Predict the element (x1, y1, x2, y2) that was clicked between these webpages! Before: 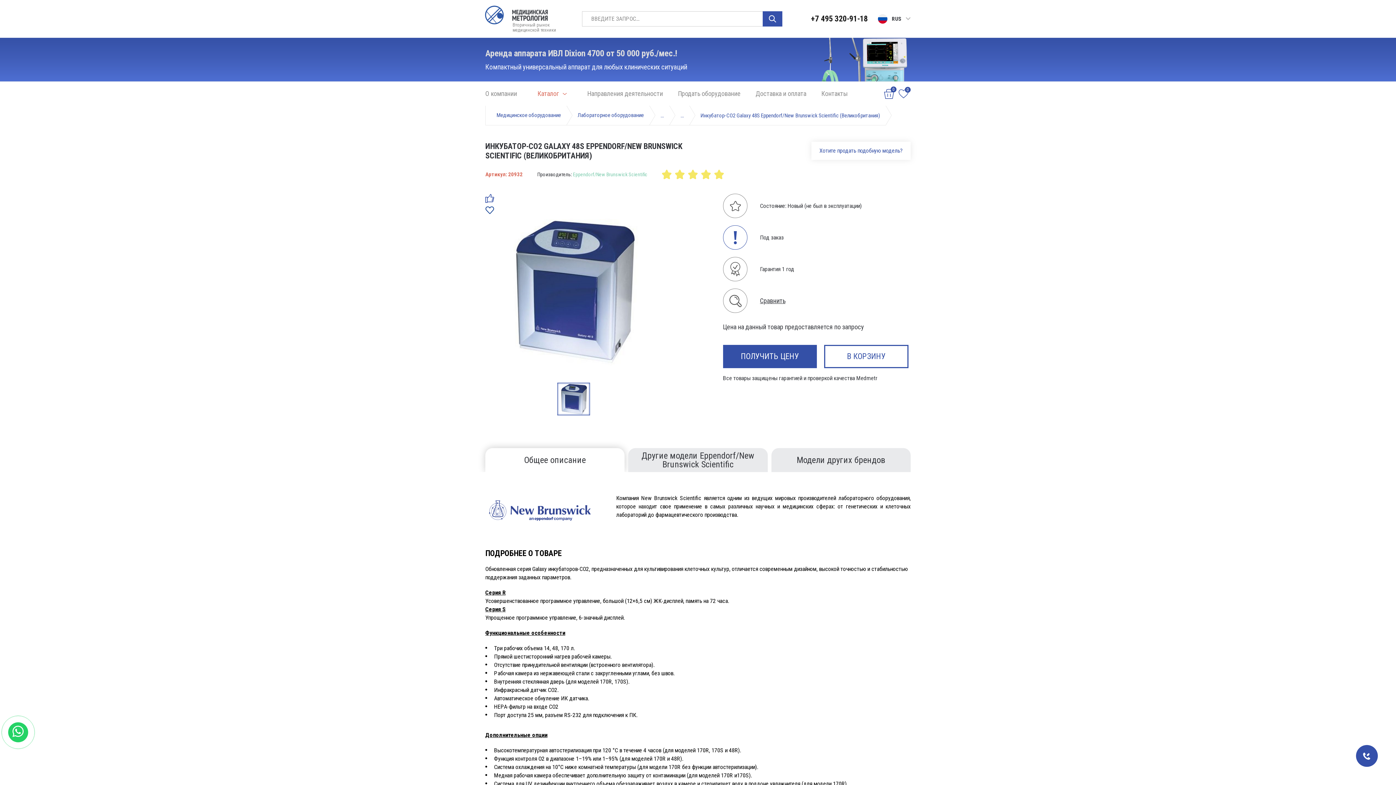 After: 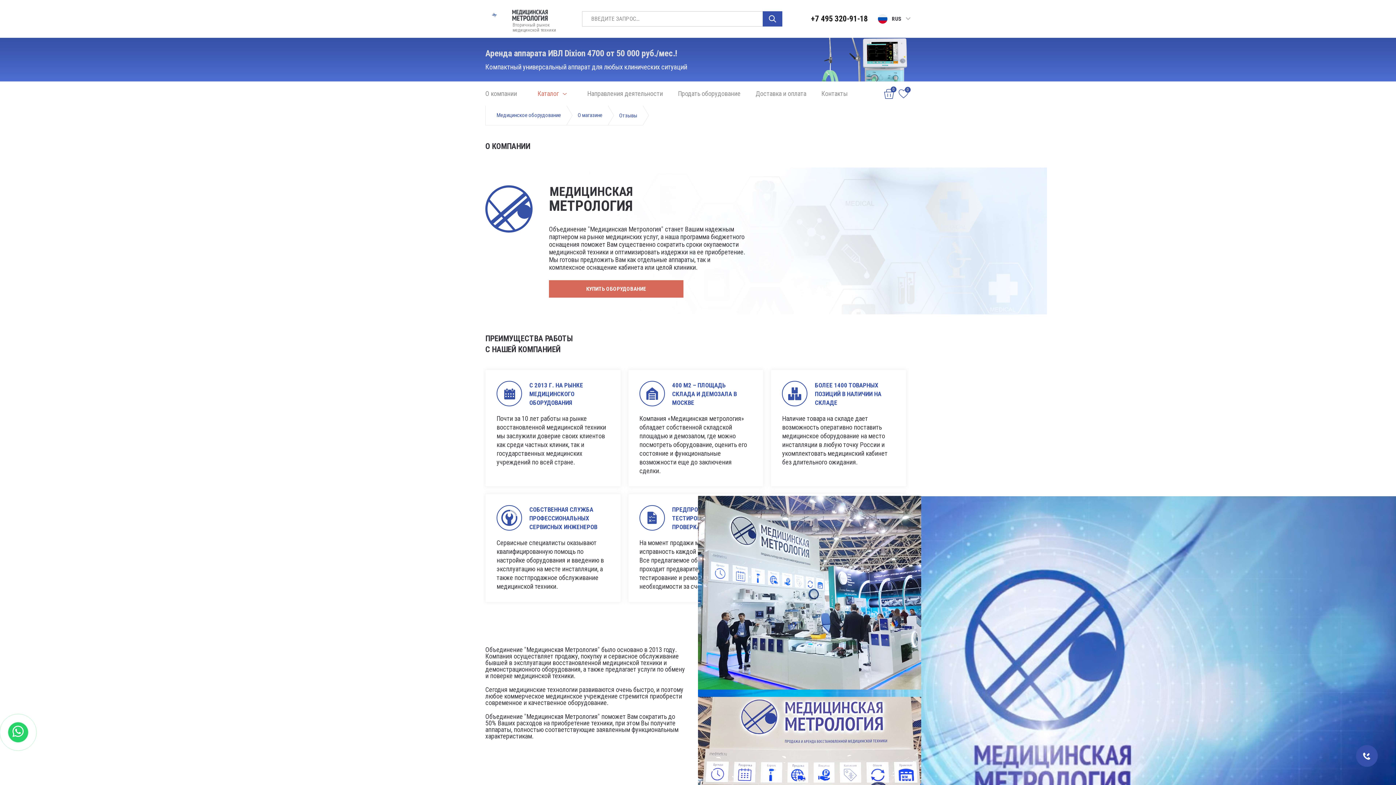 Action: bbox: (485, 81, 517, 105) label: О компании